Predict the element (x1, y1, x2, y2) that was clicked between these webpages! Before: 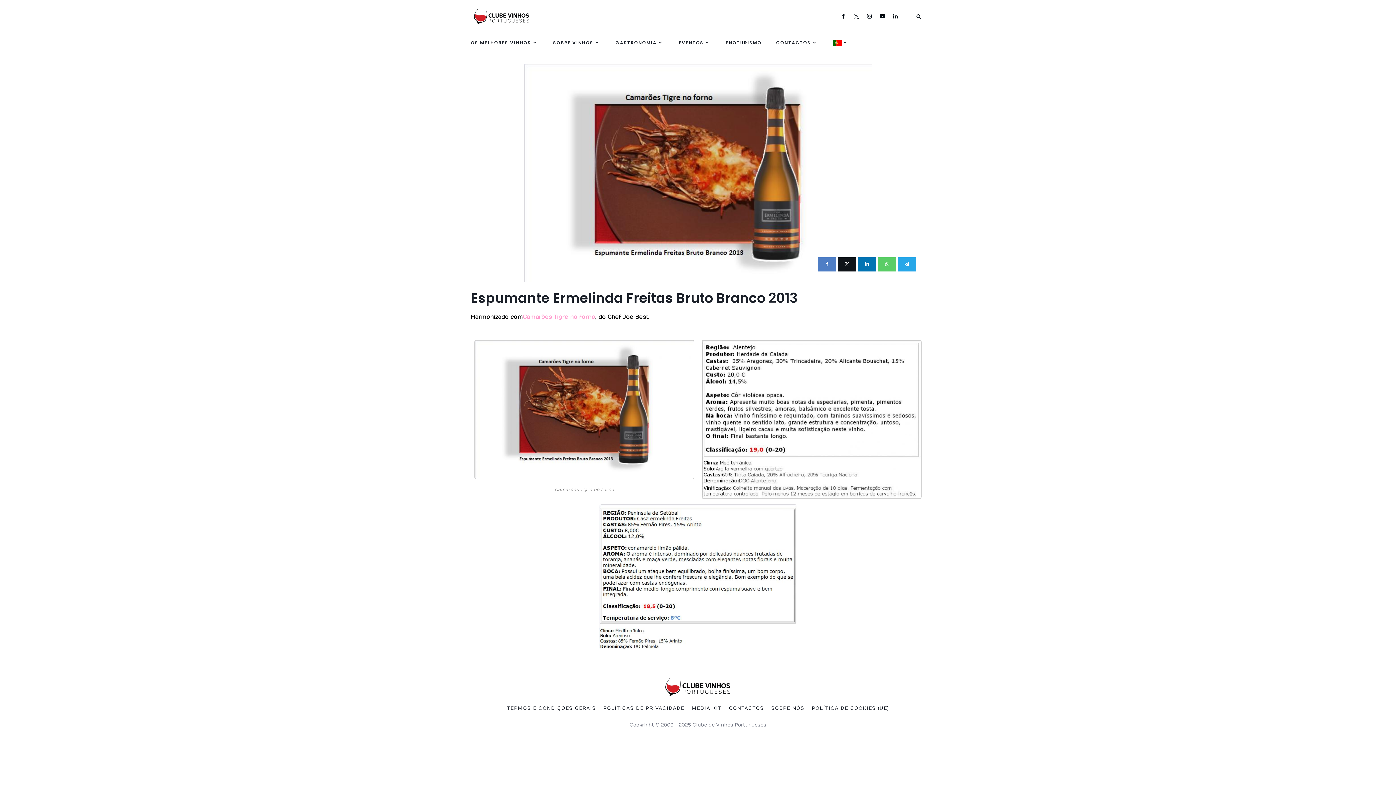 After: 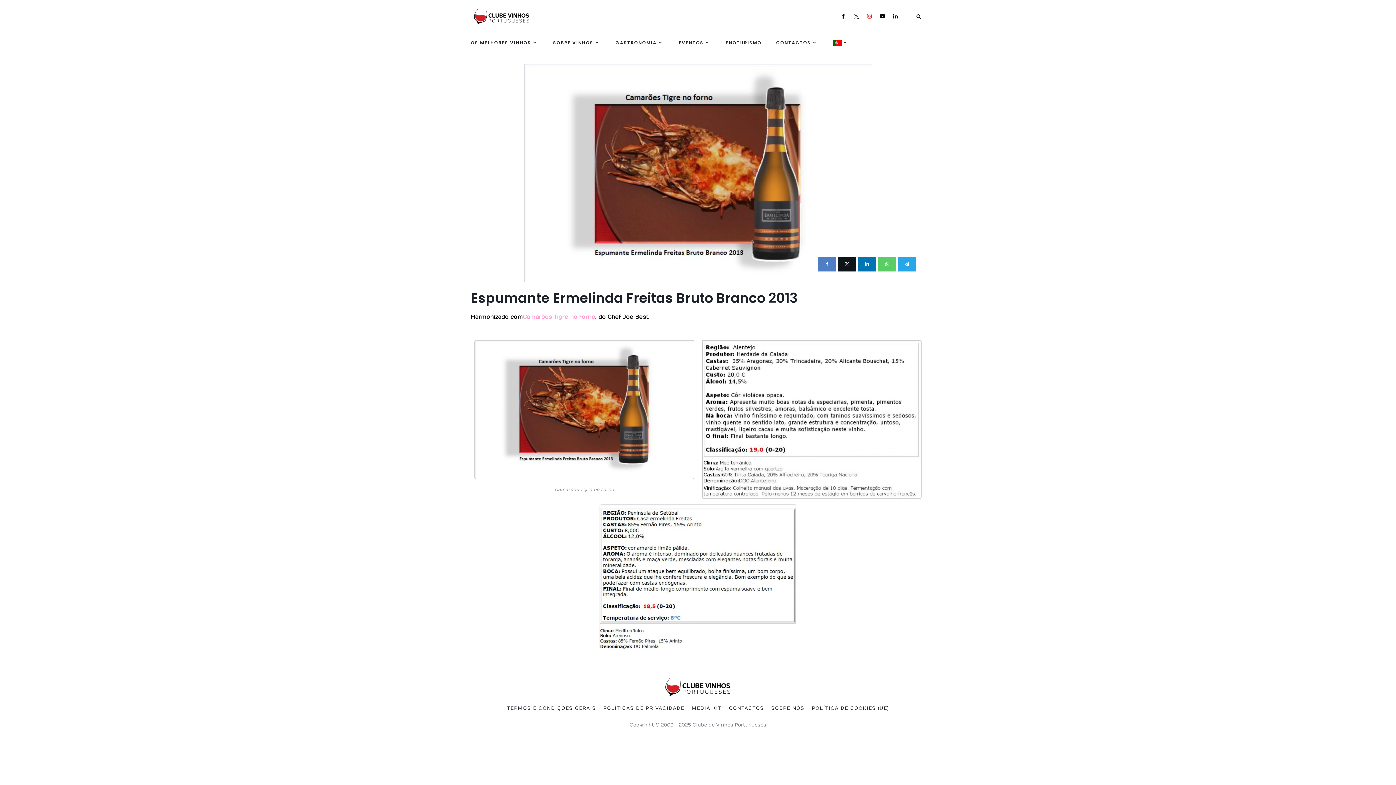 Action: bbox: (865, 12, 878, 19)